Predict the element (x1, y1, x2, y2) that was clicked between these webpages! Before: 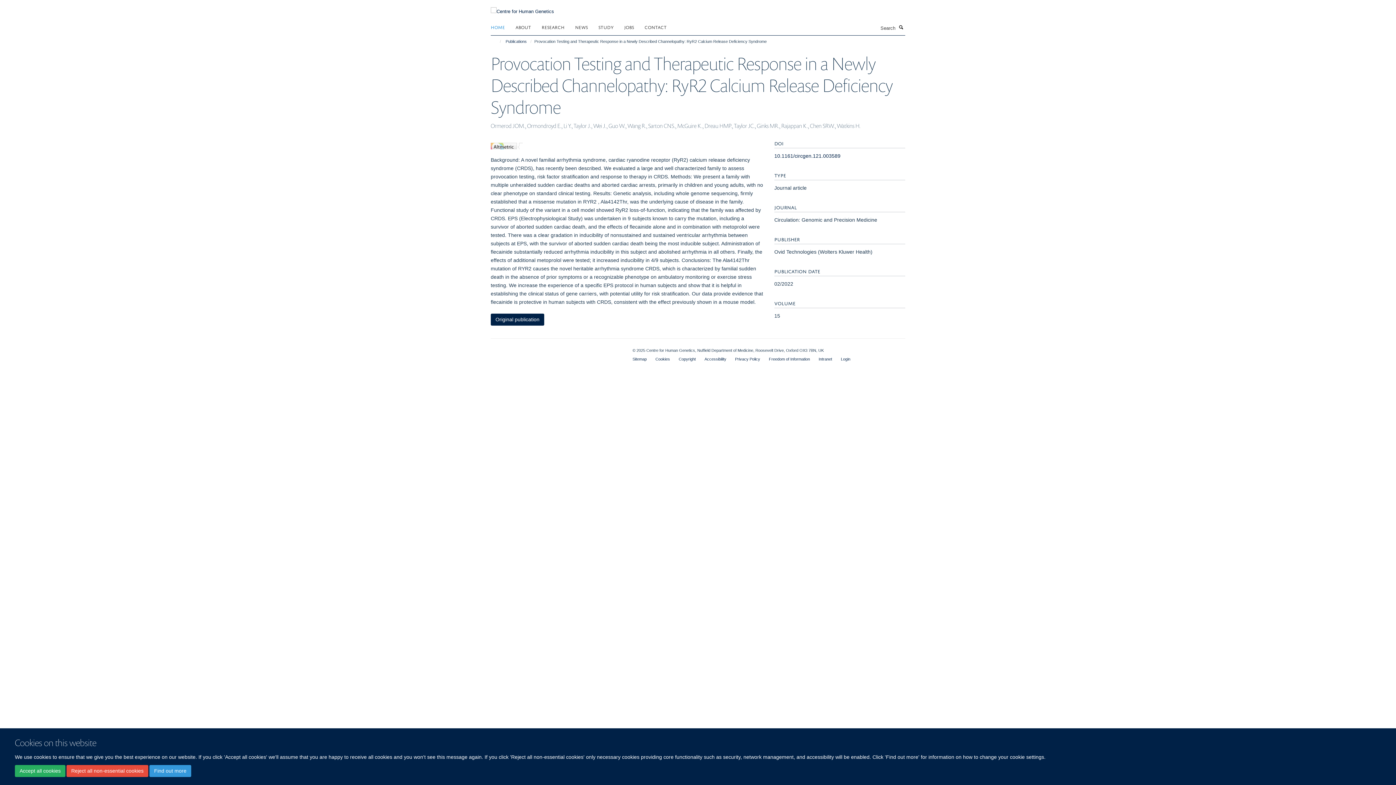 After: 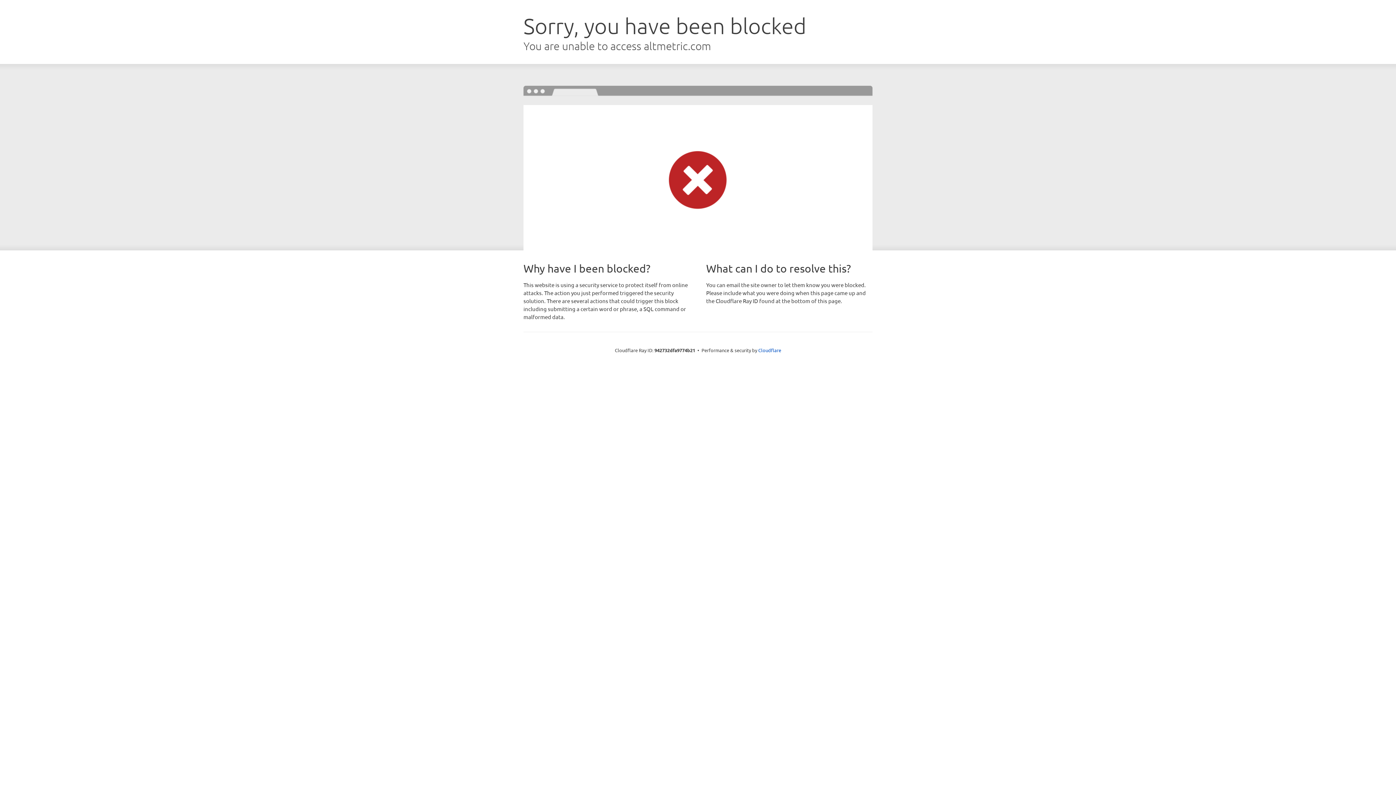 Action: bbox: (490, 142, 522, 149)